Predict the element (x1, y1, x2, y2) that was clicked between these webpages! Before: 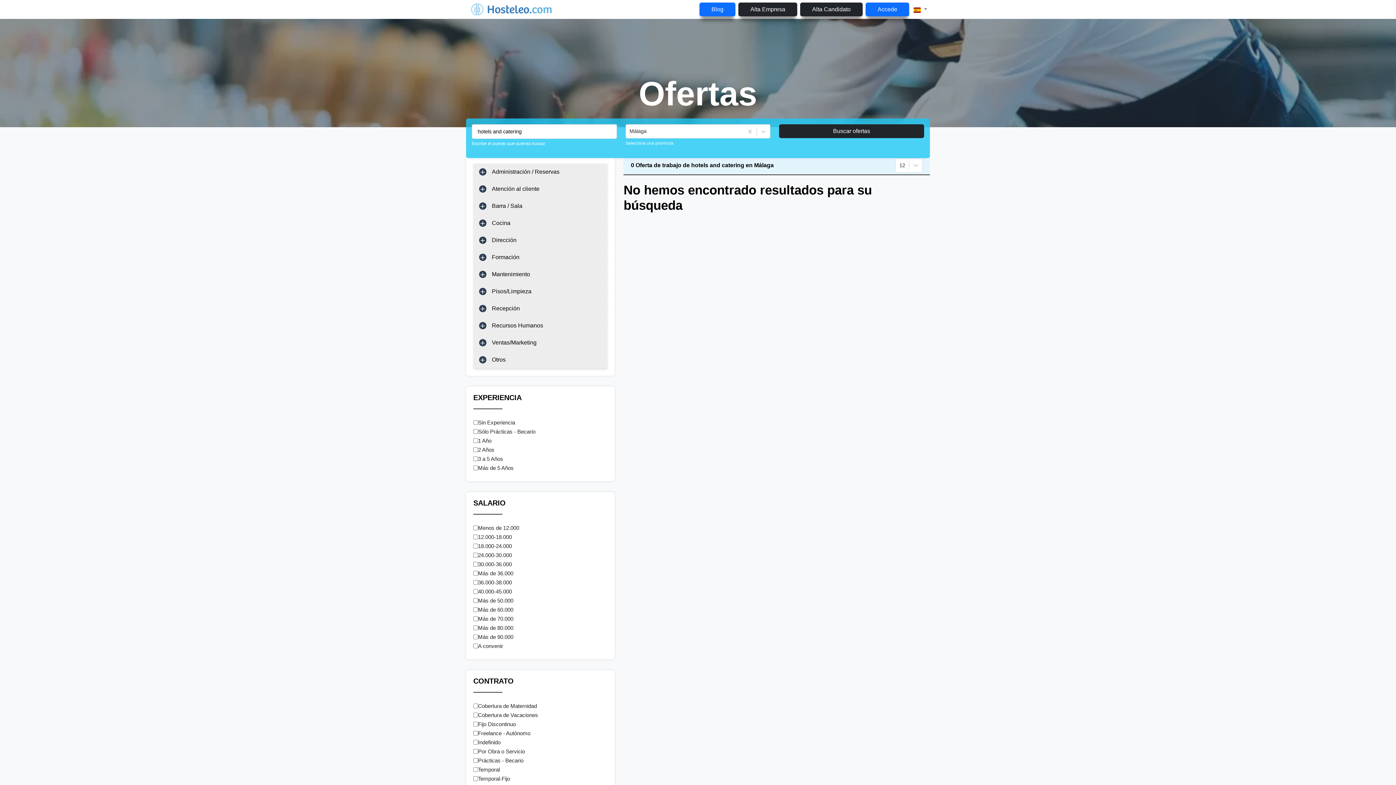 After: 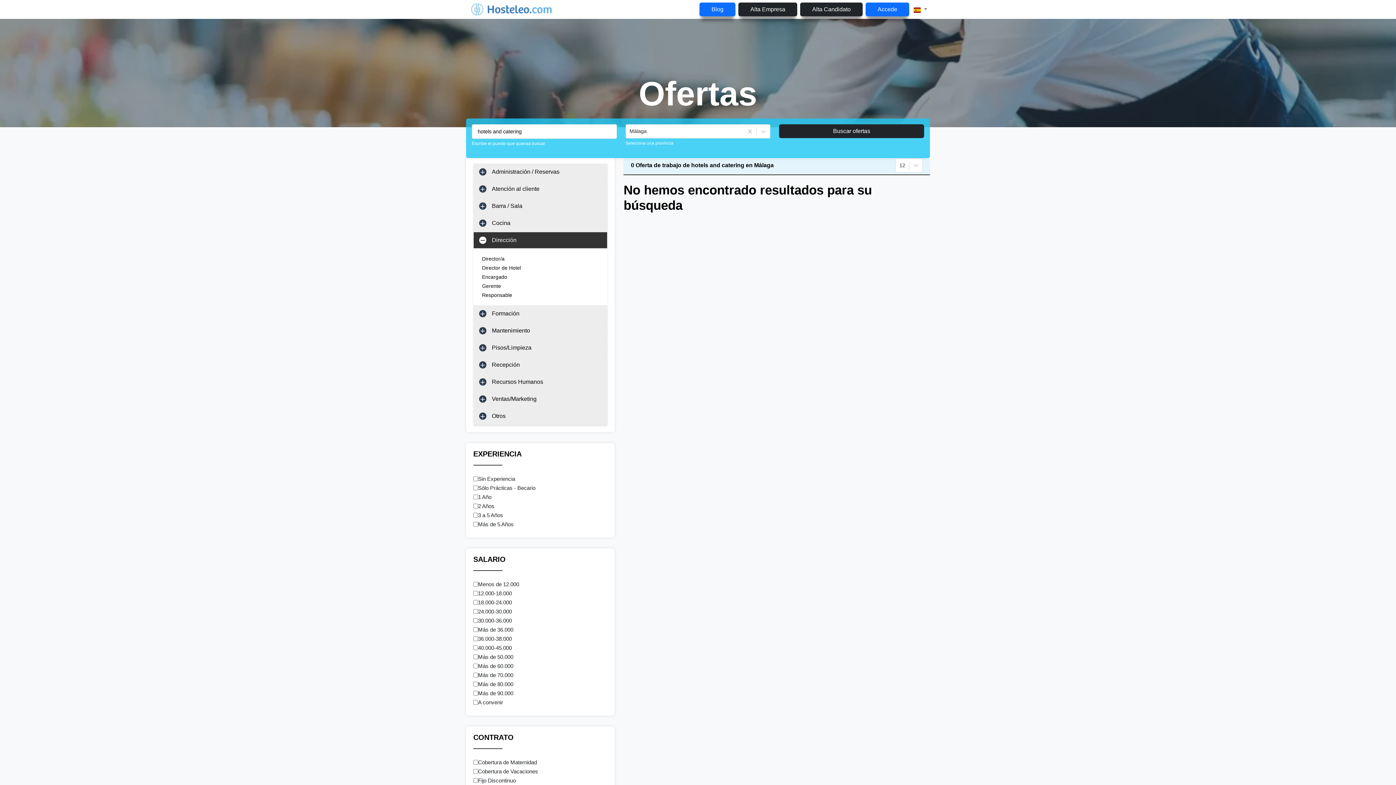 Action: label: Dirección bbox: (473, 232, 607, 248)